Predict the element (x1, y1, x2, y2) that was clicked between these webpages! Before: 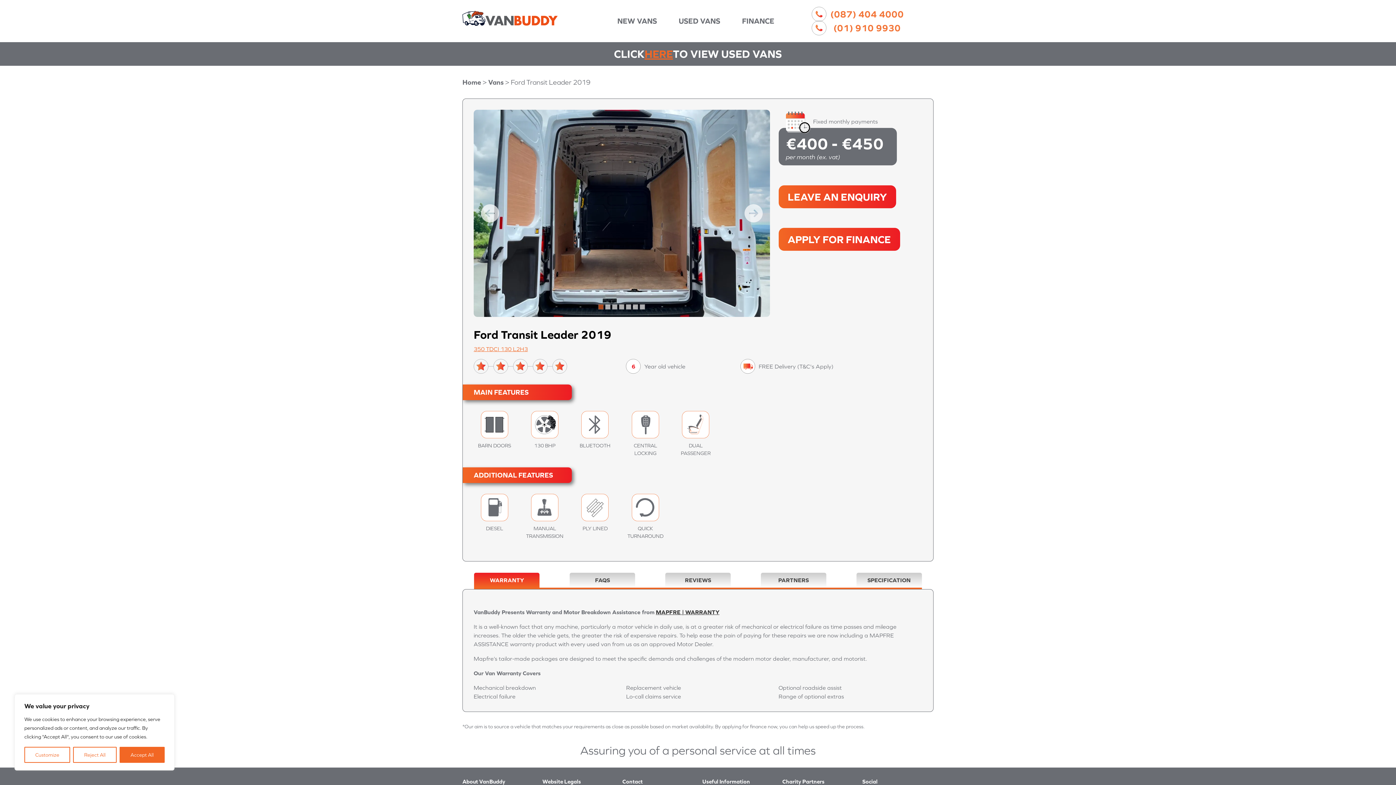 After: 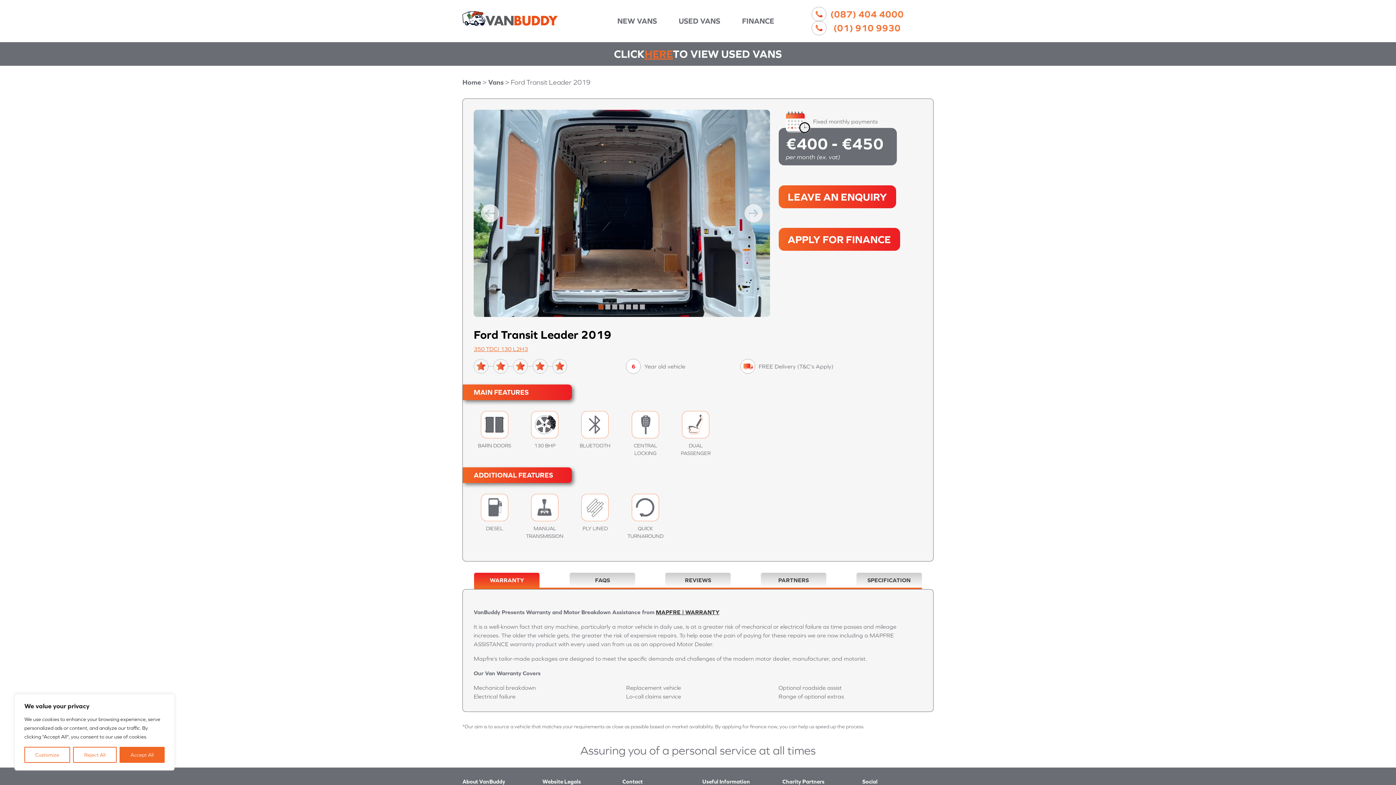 Action: label: MAPFRE | WARRANTY bbox: (656, 609, 719, 615)